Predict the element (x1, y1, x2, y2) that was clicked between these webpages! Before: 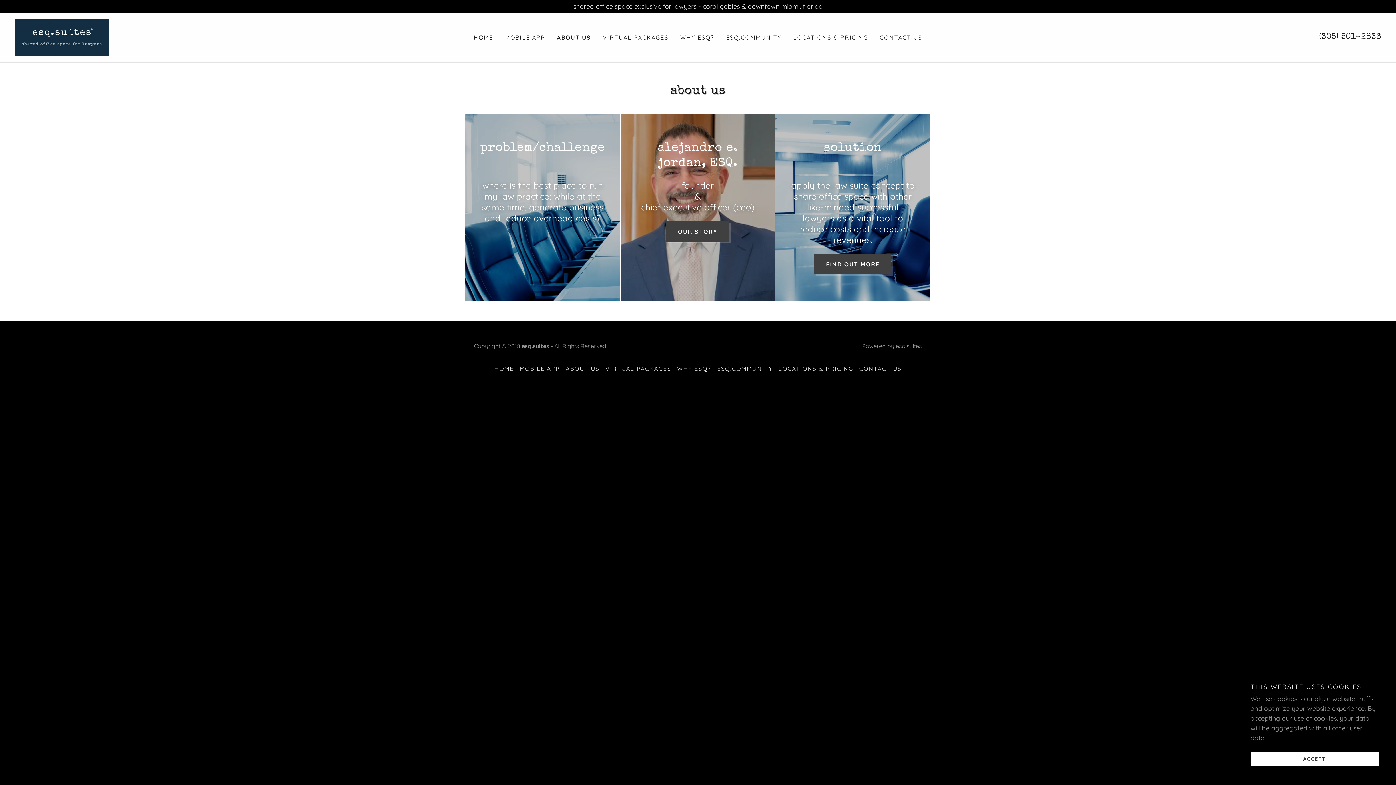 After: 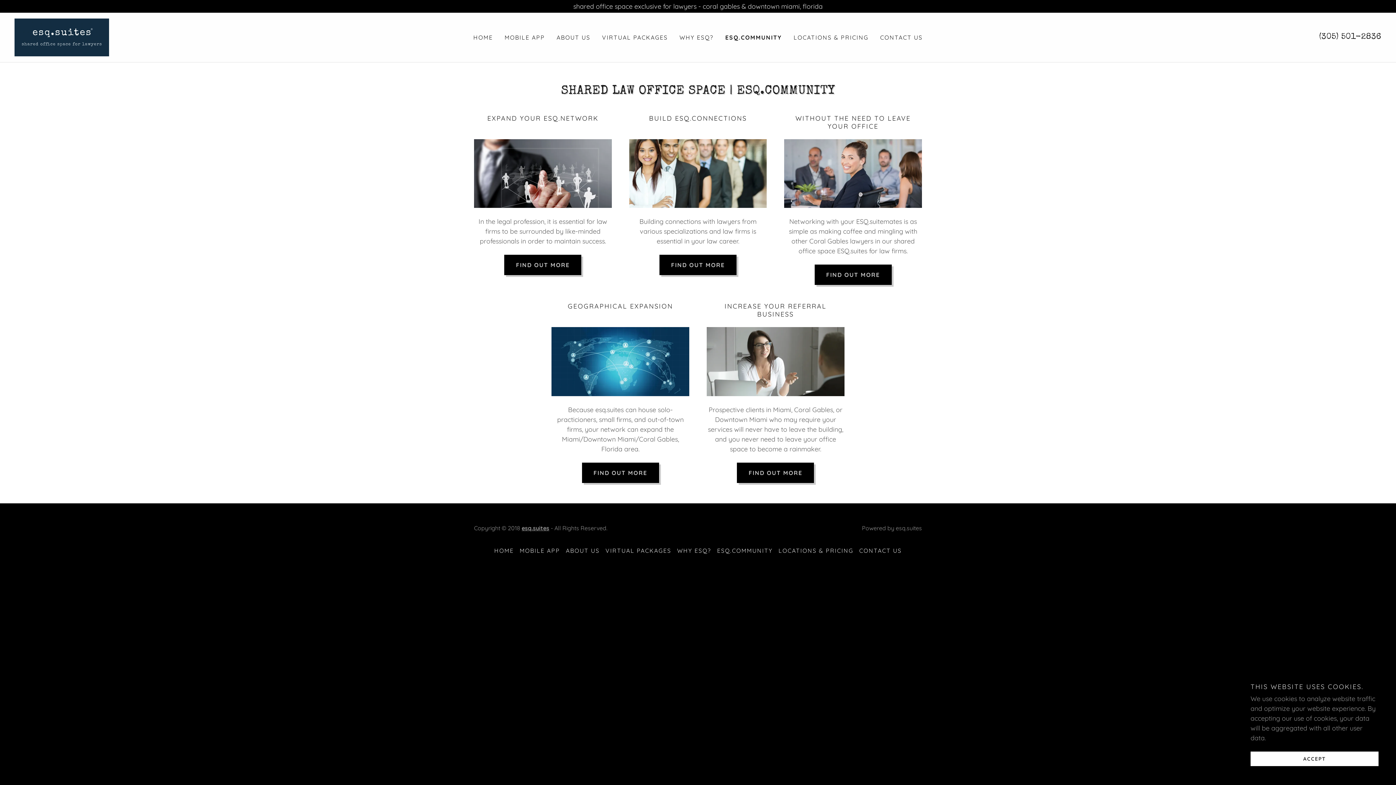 Action: bbox: (724, 30, 784, 44) label: ESQ.COMMUNITY